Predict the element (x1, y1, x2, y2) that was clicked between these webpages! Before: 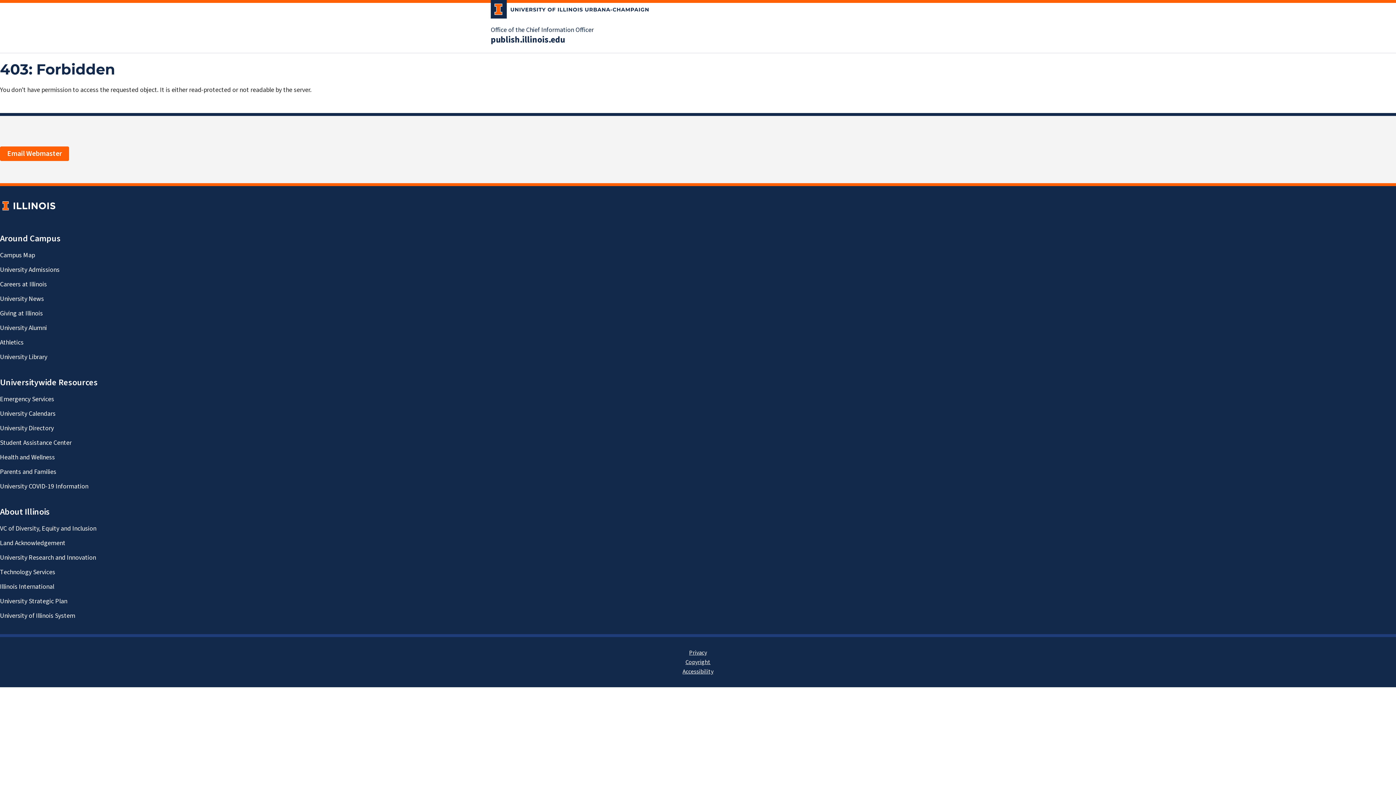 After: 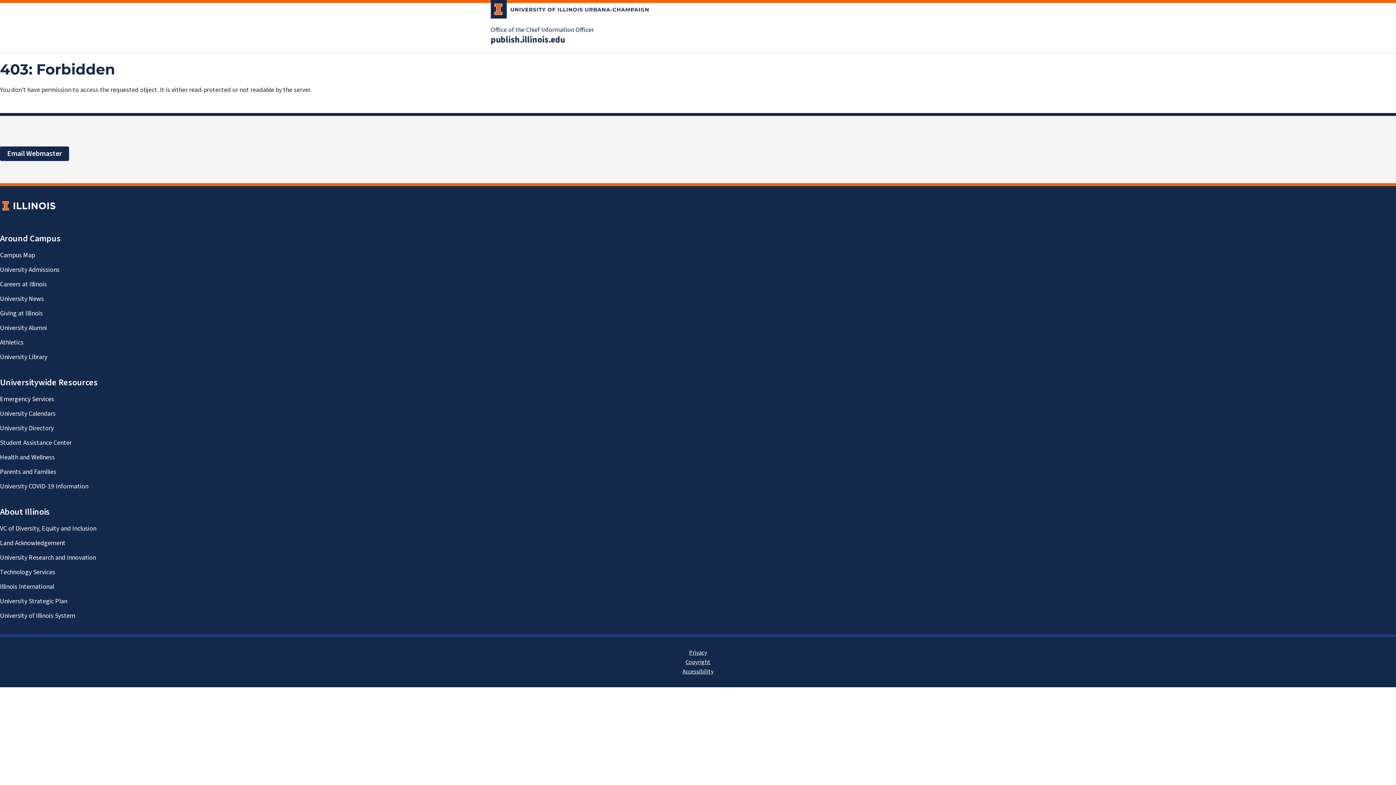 Action: label: Email Webmaster bbox: (0, 146, 69, 161)